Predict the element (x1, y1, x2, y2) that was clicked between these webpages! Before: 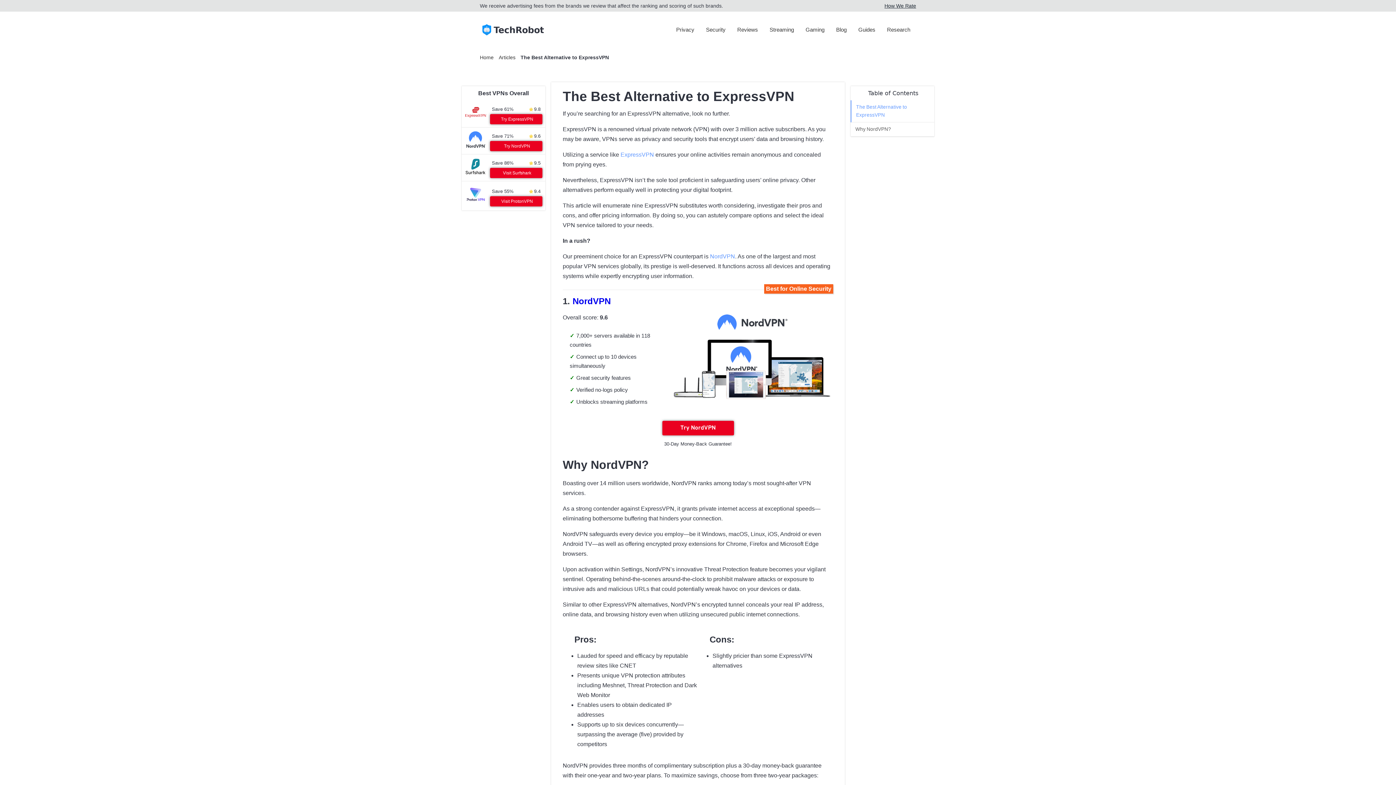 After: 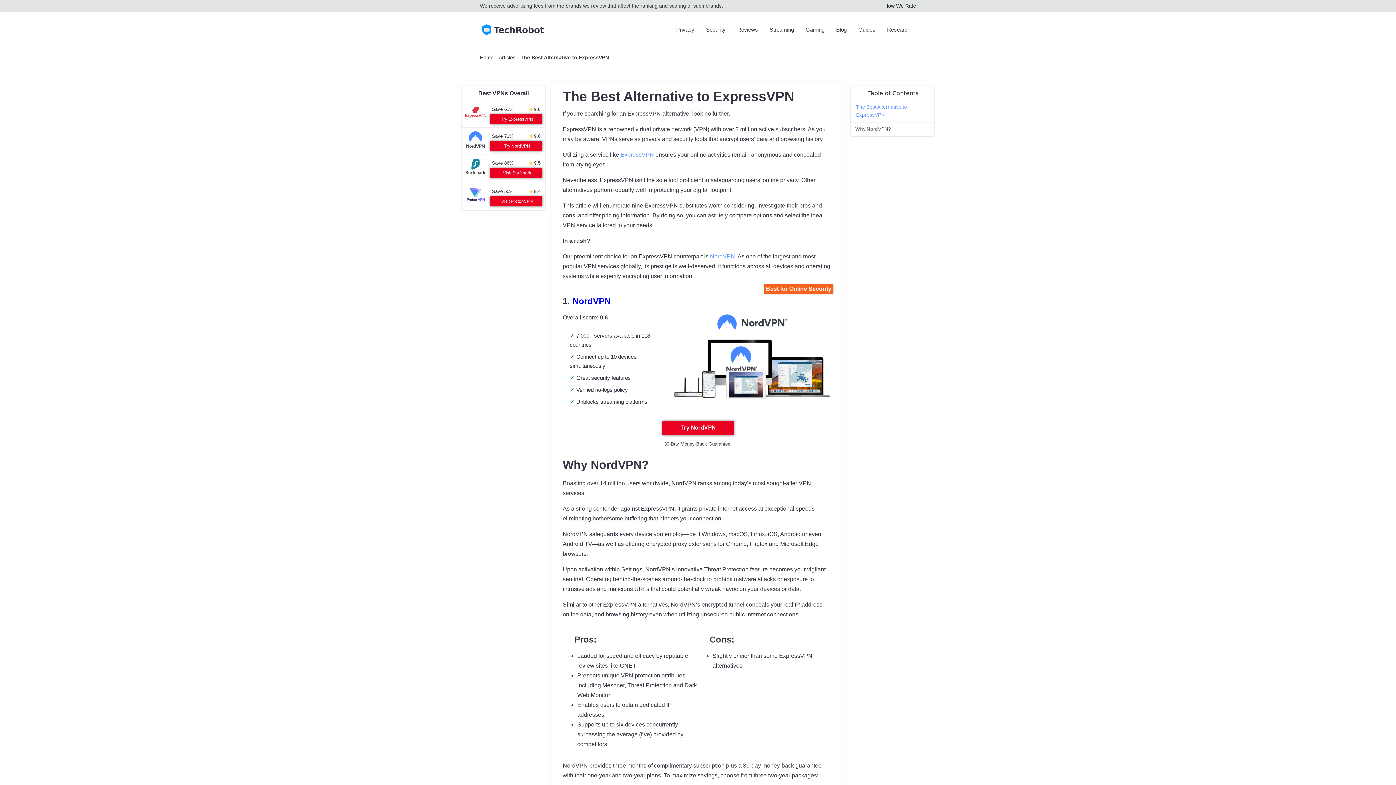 Action: bbox: (572, 296, 610, 306) label: NordVPN